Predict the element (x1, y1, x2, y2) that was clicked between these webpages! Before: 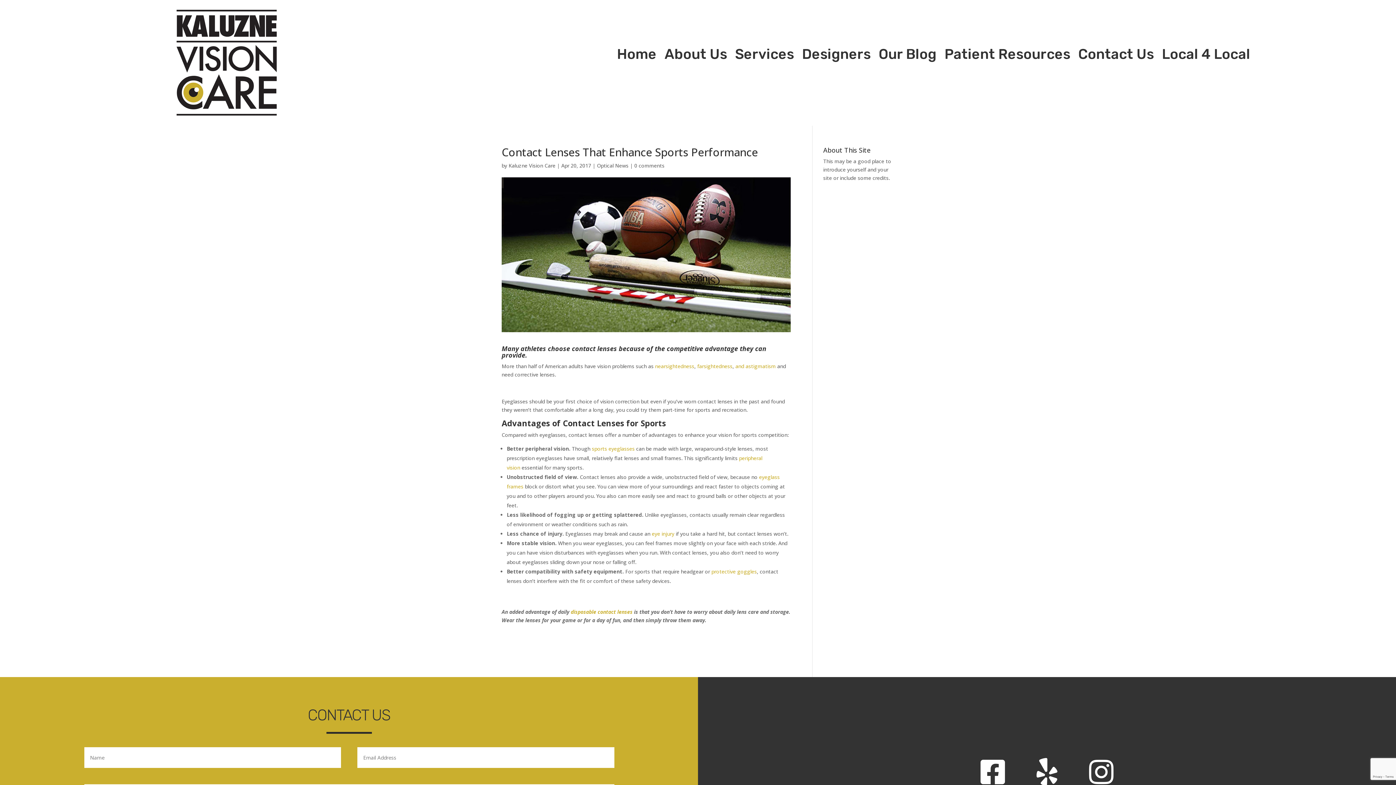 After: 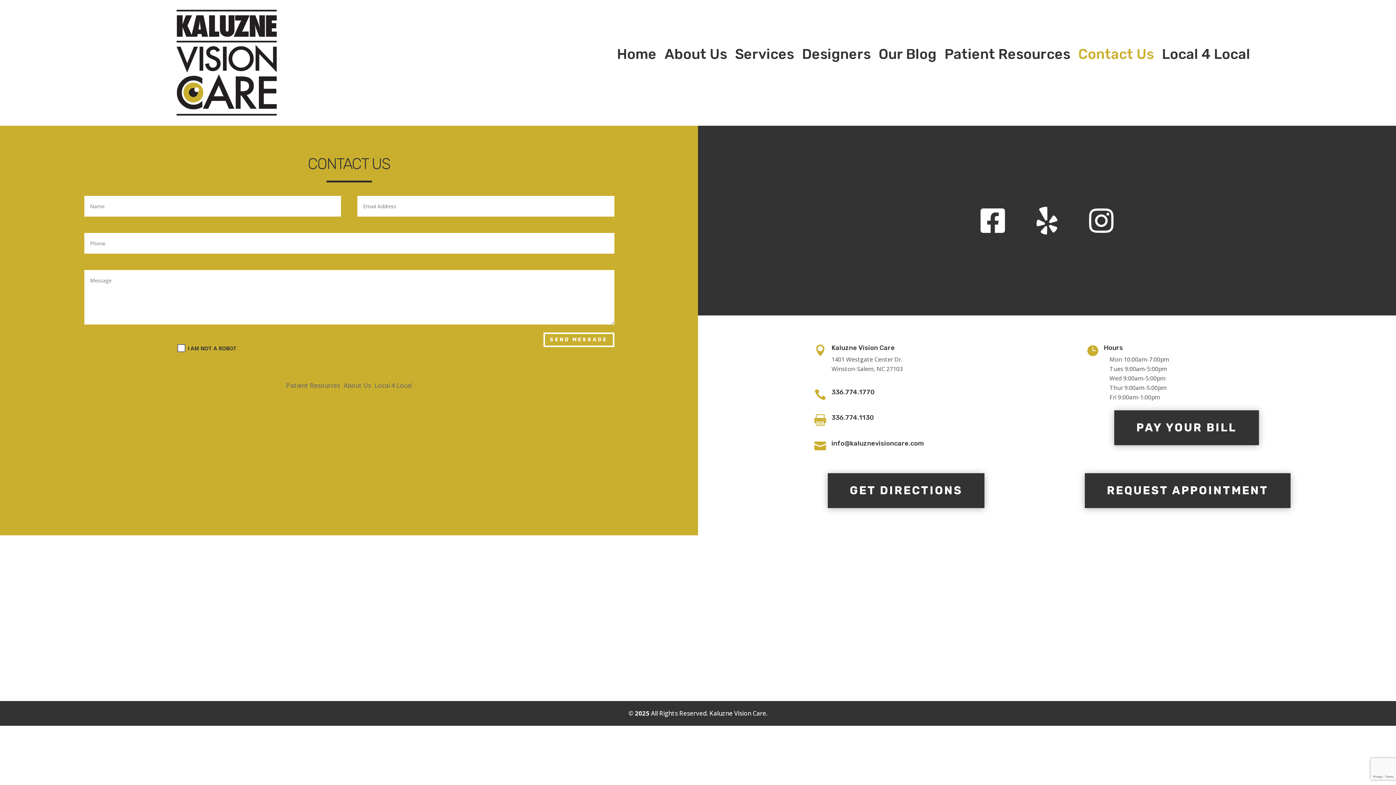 Action: label: Contact Us bbox: (1078, 51, 1154, 59)